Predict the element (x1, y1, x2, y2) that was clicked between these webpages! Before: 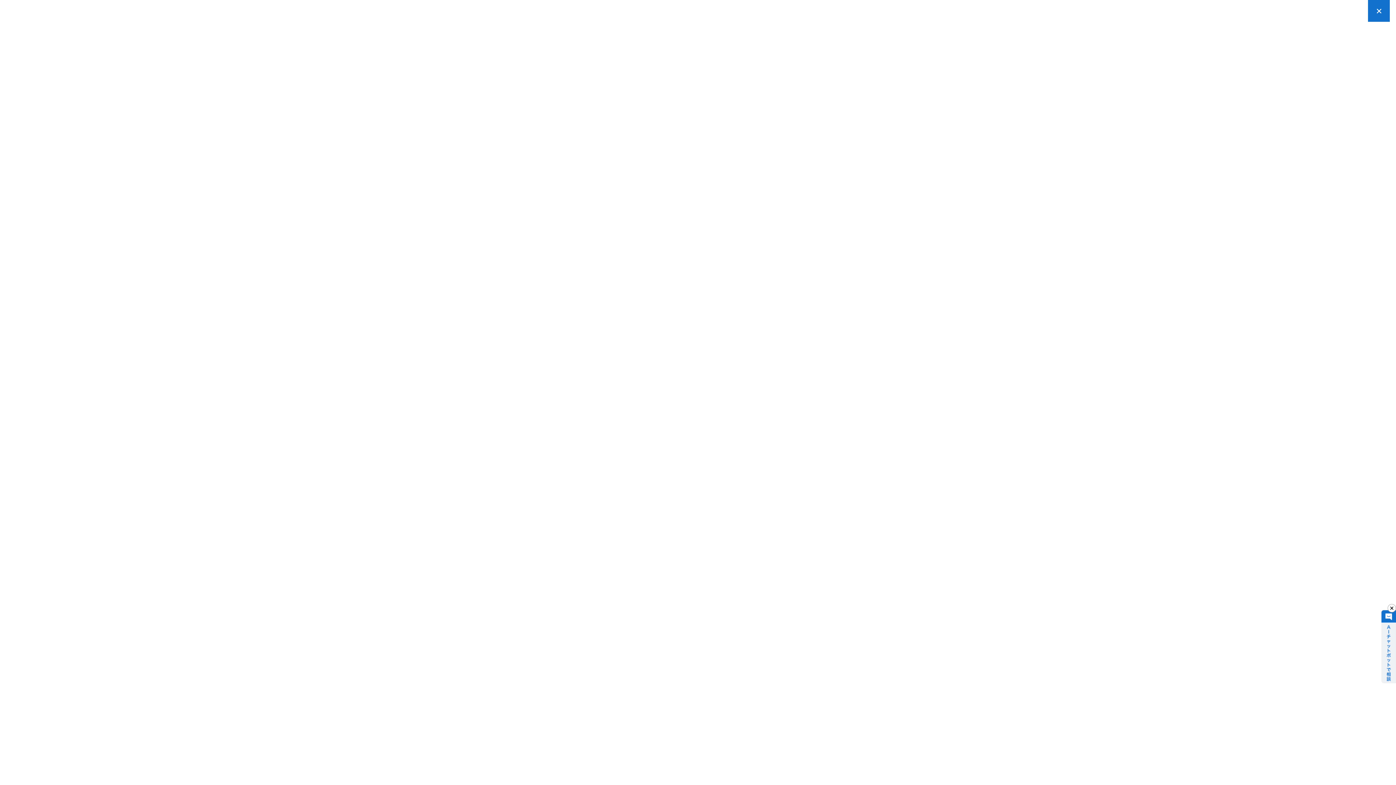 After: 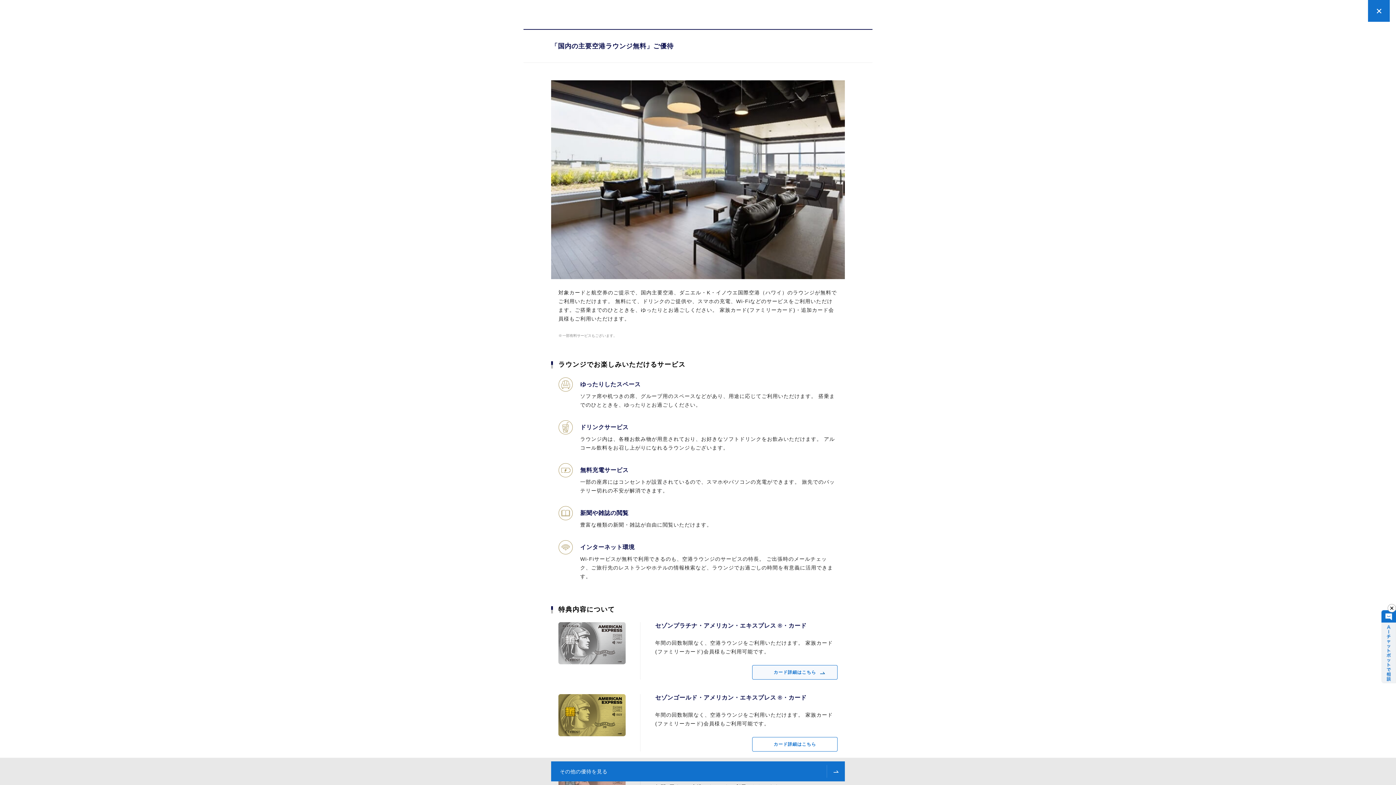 Action: label: カード詳細はこちら bbox: (752, 670, 837, 684)